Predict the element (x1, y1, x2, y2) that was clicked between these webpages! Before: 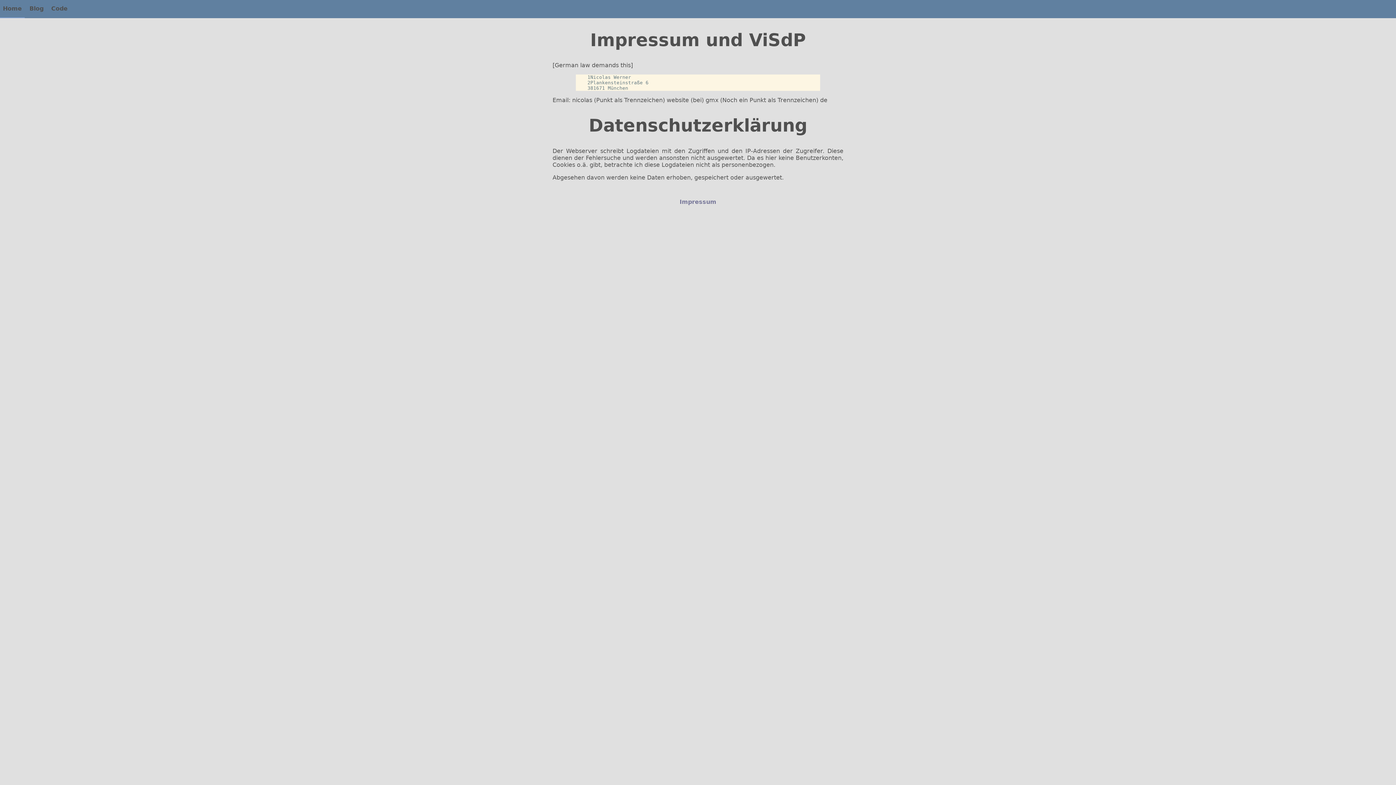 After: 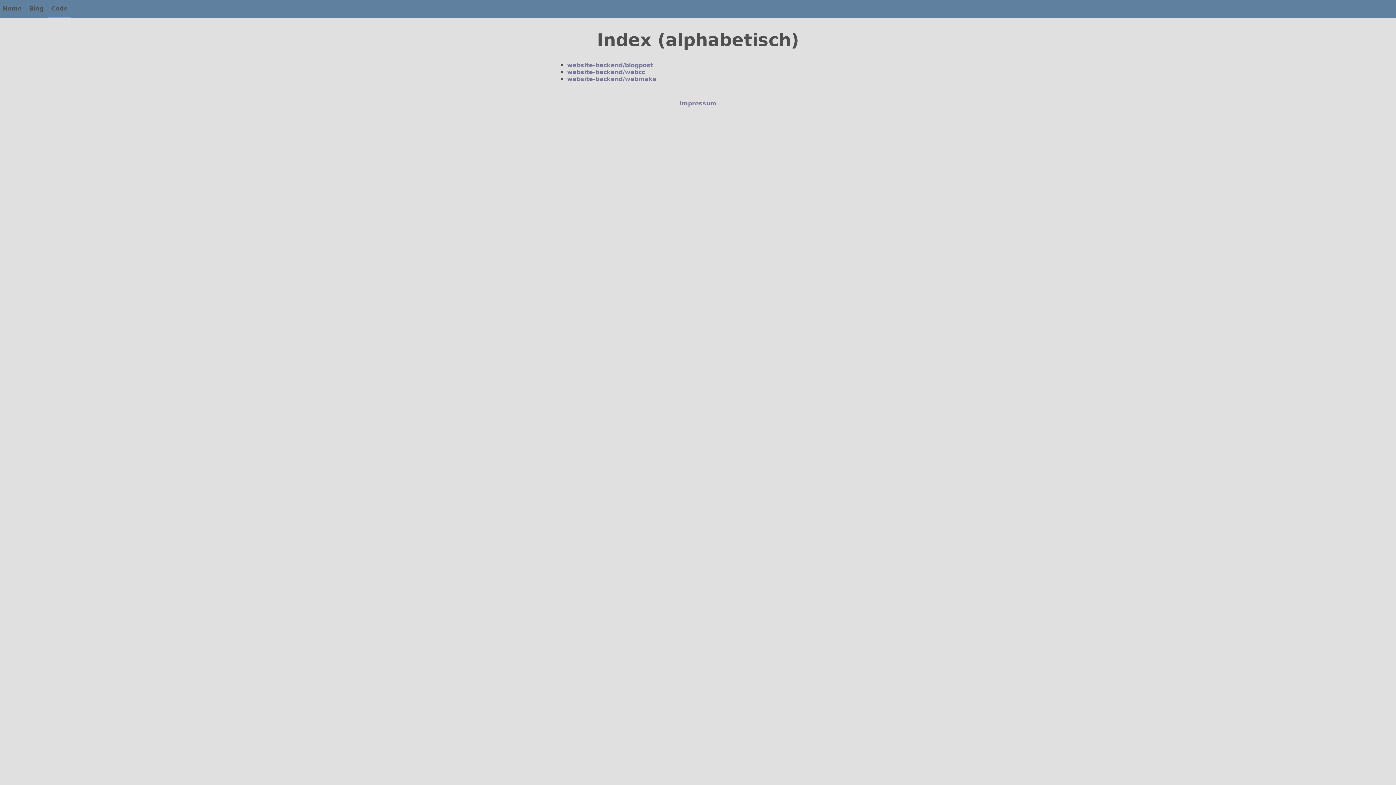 Action: bbox: (48, 0, 70, 17) label: Code